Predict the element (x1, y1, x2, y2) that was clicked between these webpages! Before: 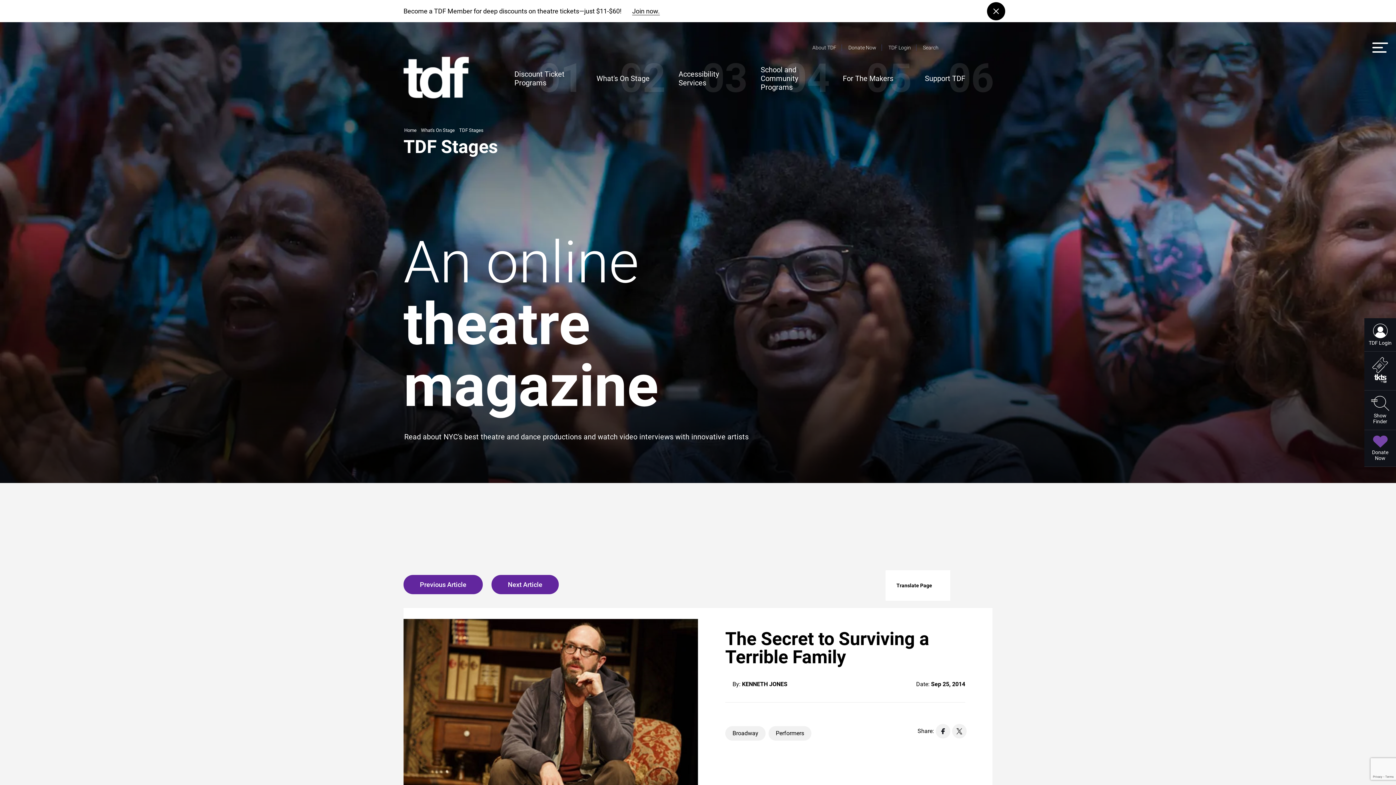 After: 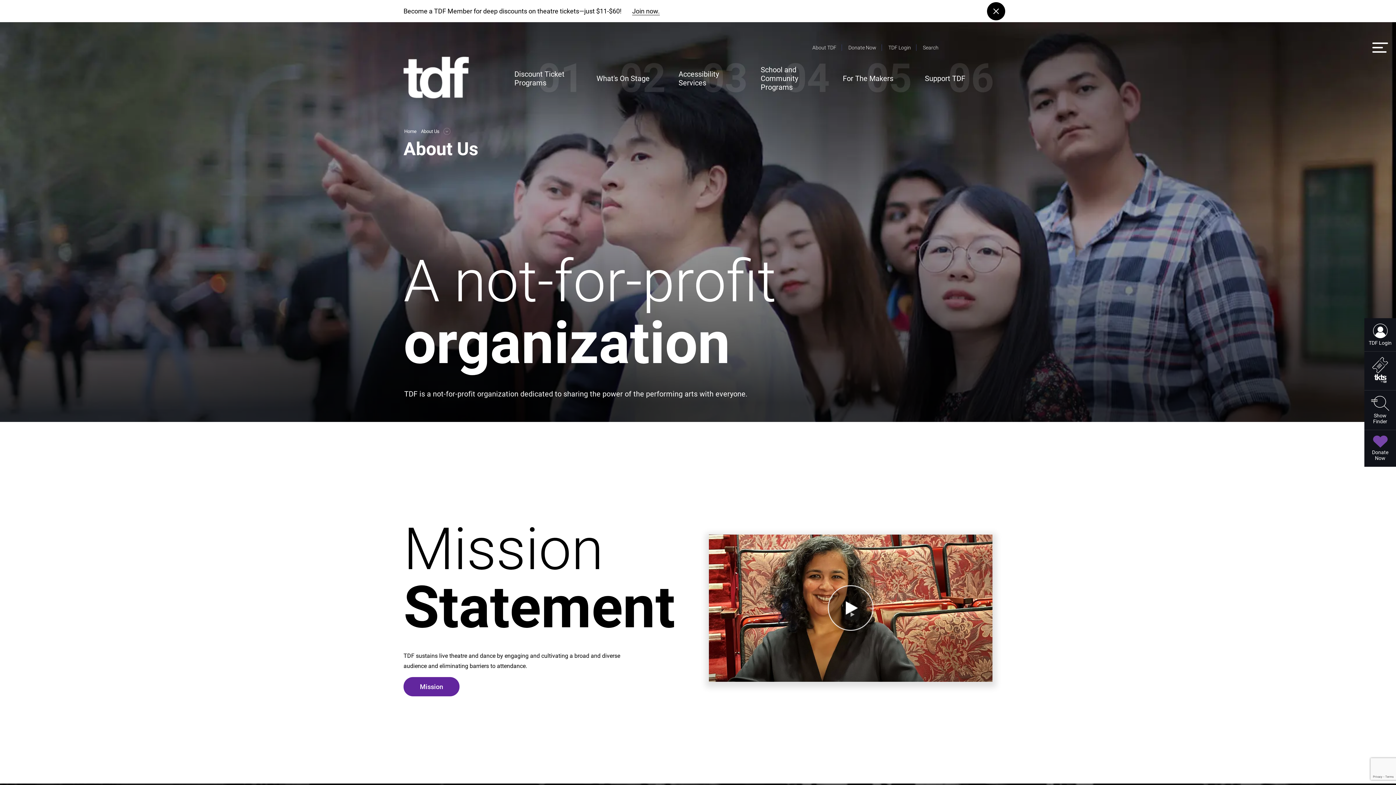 Action: bbox: (812, 44, 836, 50) label: About TDF